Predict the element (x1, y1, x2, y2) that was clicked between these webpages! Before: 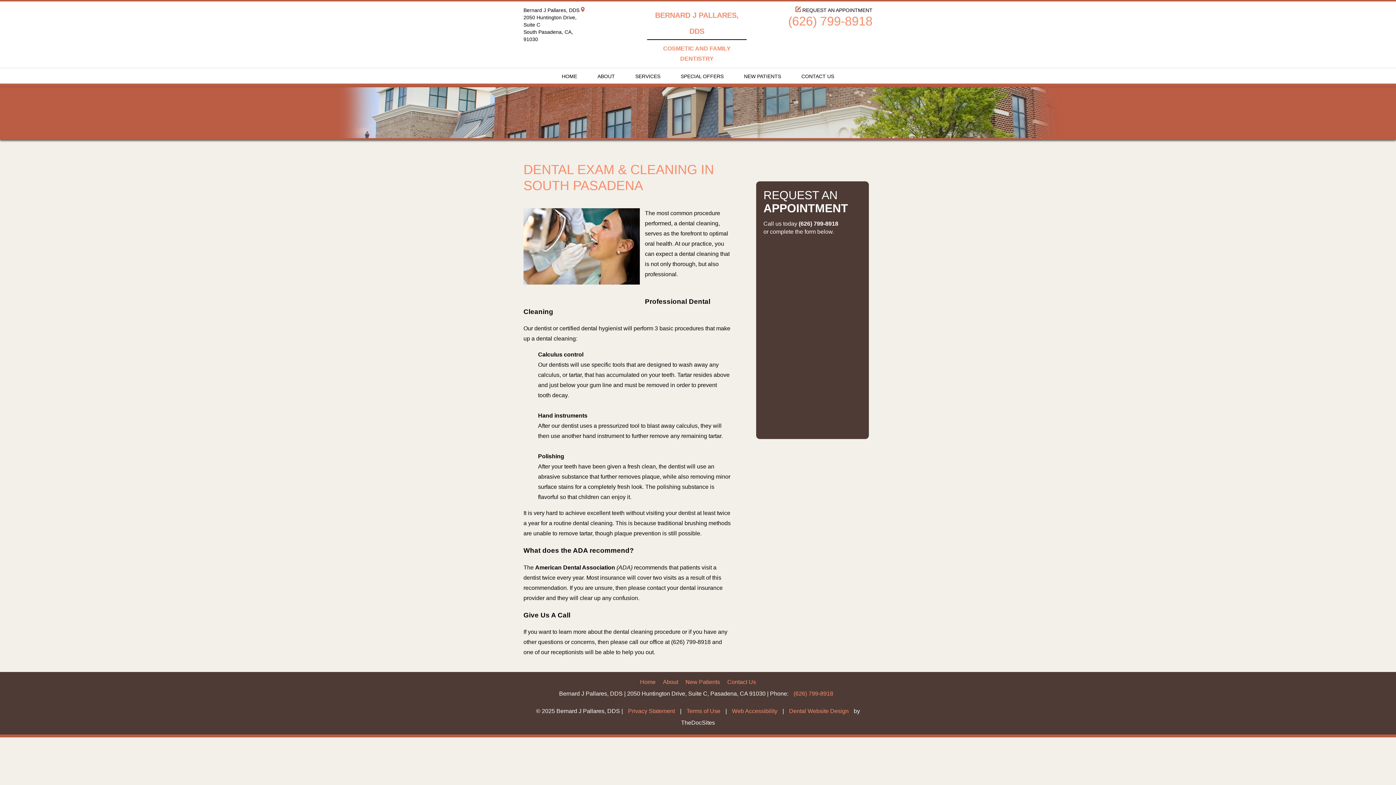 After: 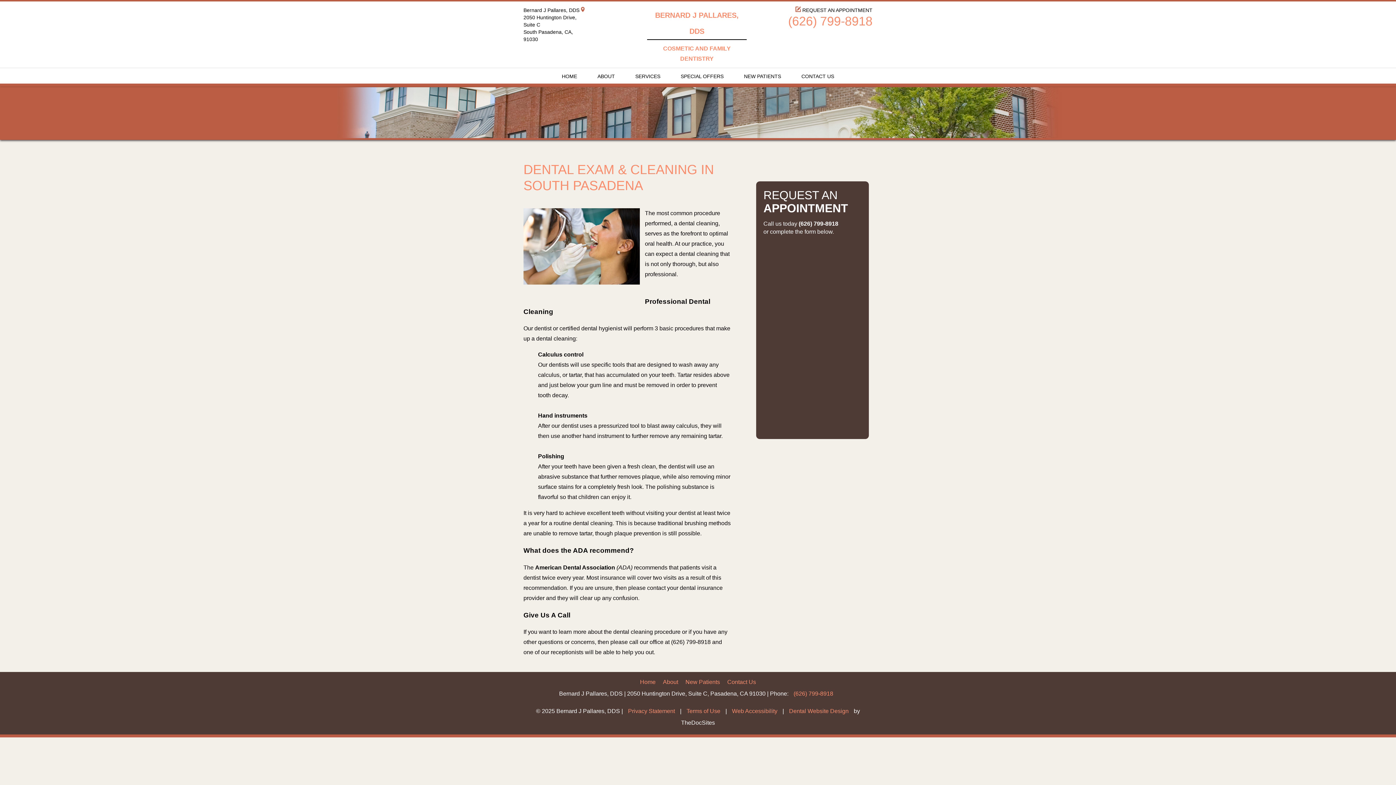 Action: label: (626) 799-8918 bbox: (788, 14, 872, 28)